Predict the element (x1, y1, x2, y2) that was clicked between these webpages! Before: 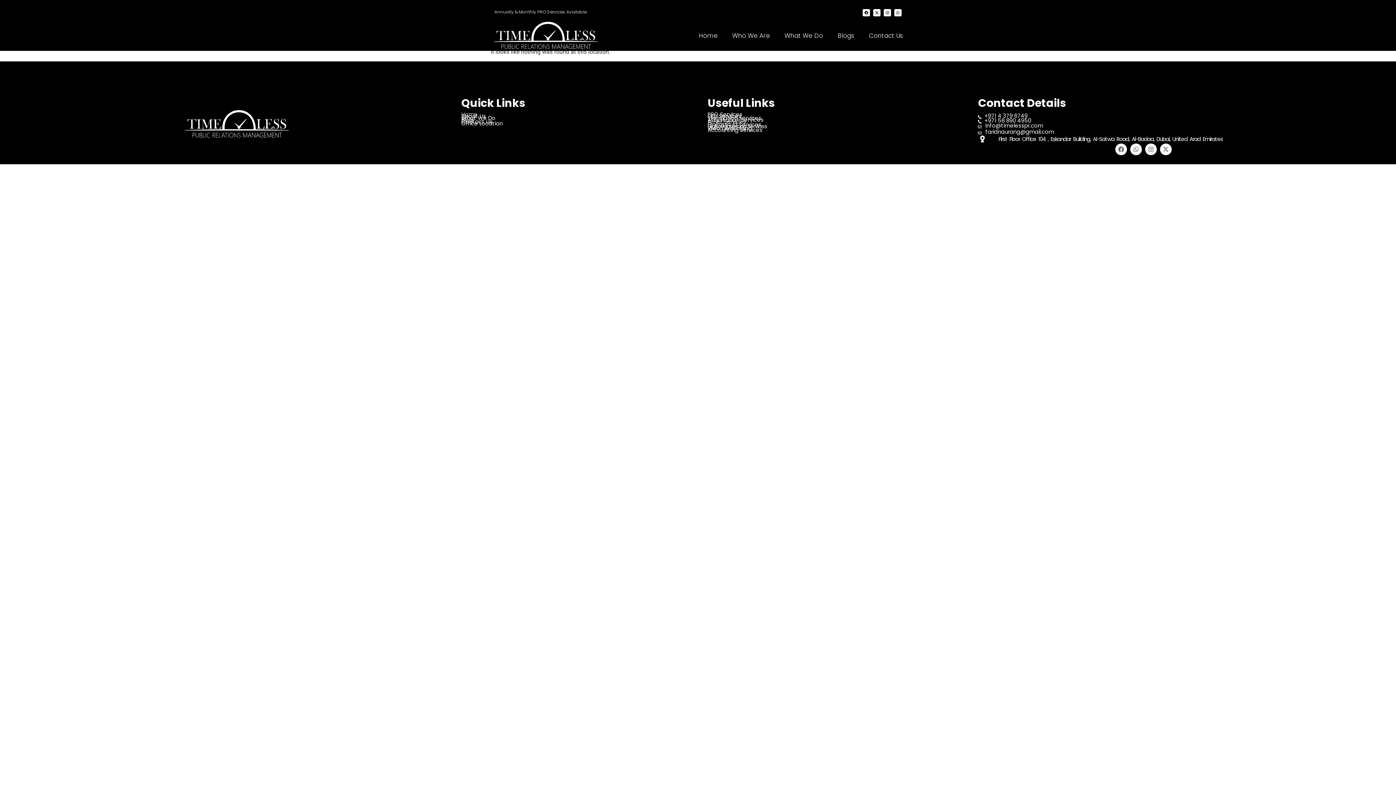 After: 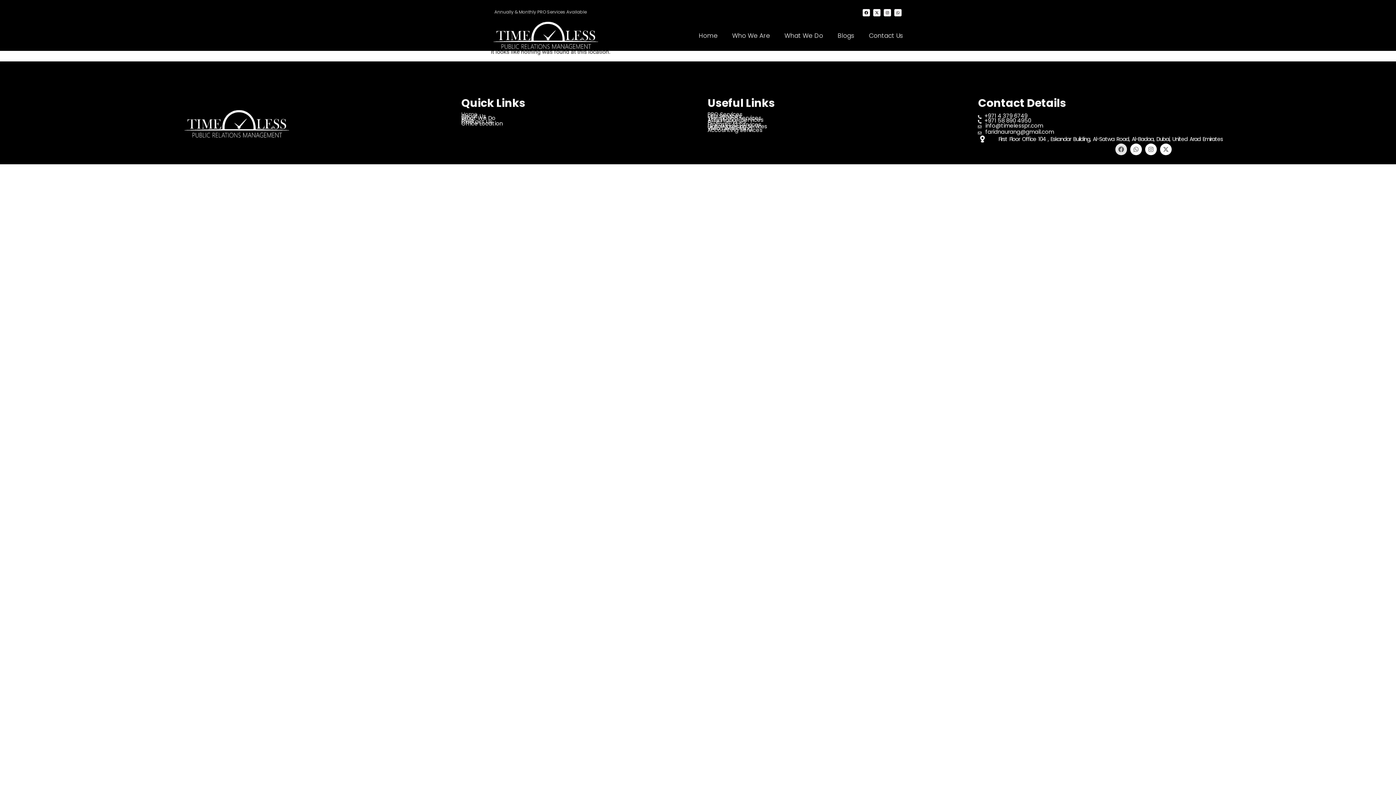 Action: label: Facebook bbox: (1115, 143, 1127, 155)